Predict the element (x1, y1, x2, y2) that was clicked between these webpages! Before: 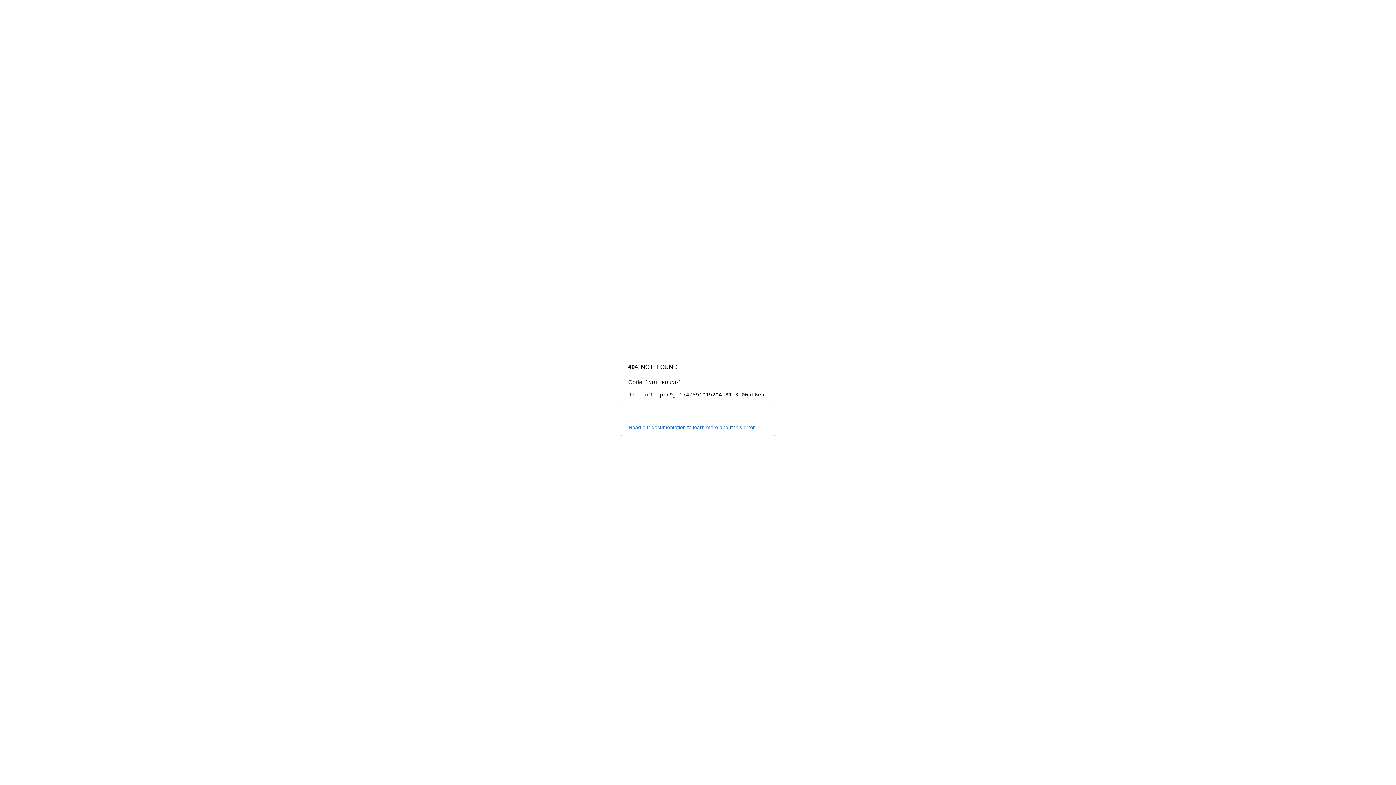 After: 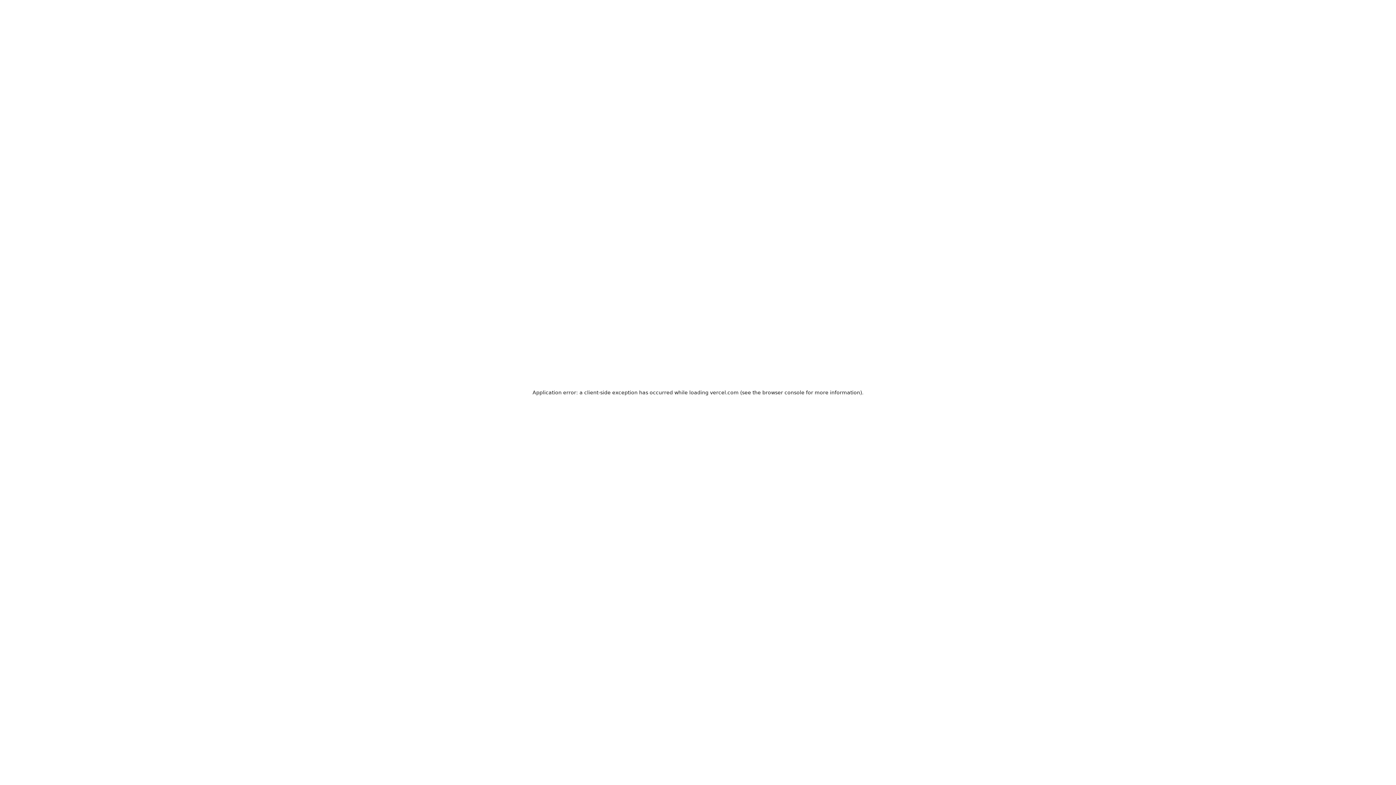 Action: label: Read our documentation to learn more about this error. bbox: (620, 418, 775, 436)